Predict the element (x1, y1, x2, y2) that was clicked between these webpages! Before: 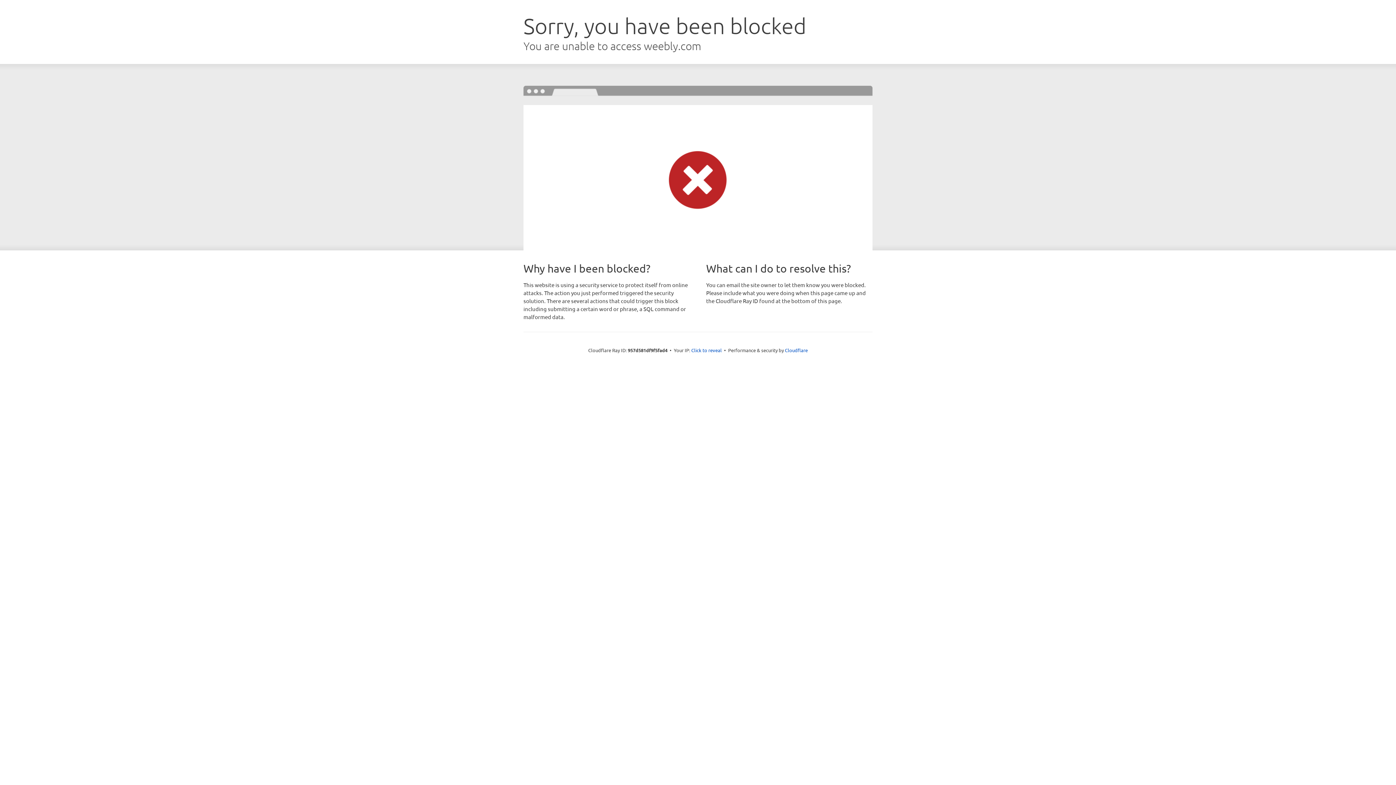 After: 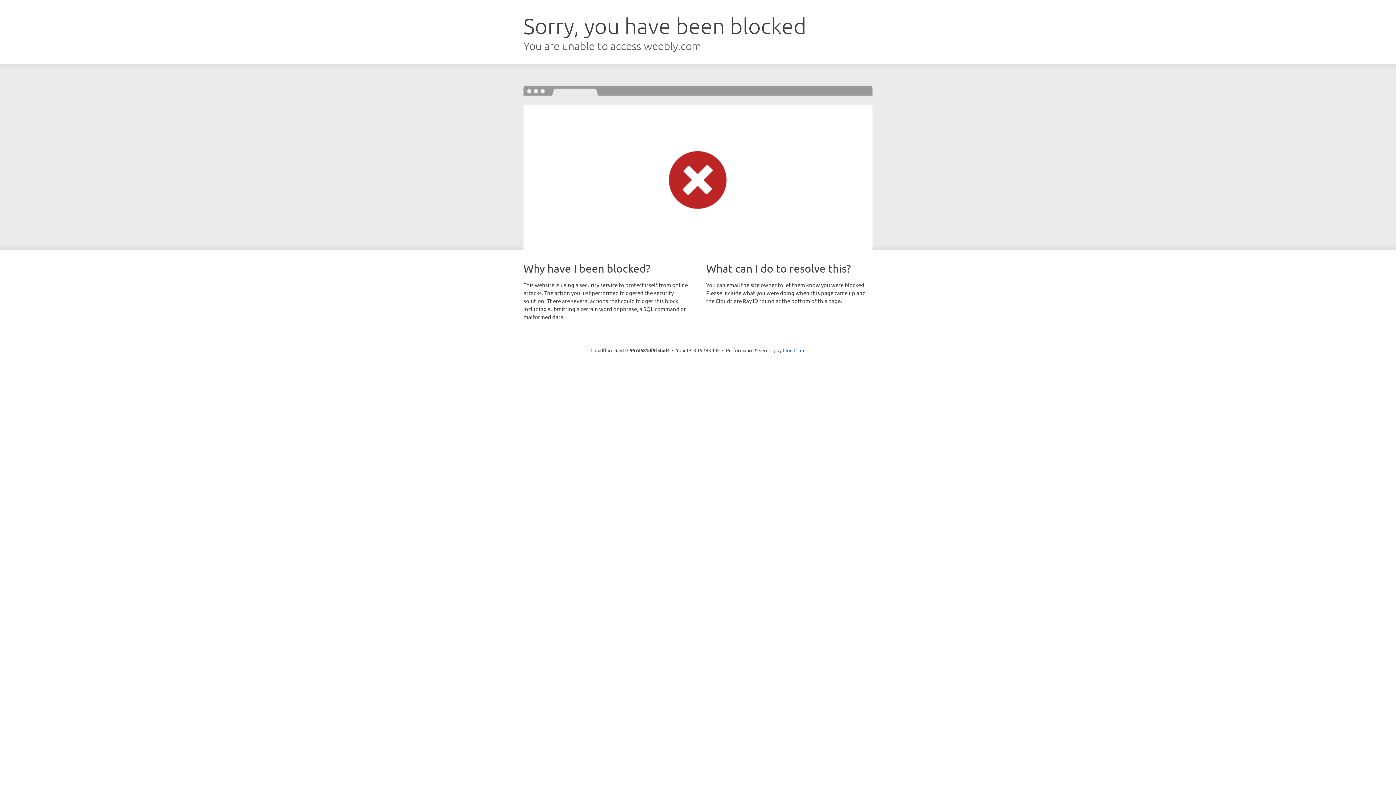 Action: label: Click to reveal bbox: (691, 346, 722, 353)